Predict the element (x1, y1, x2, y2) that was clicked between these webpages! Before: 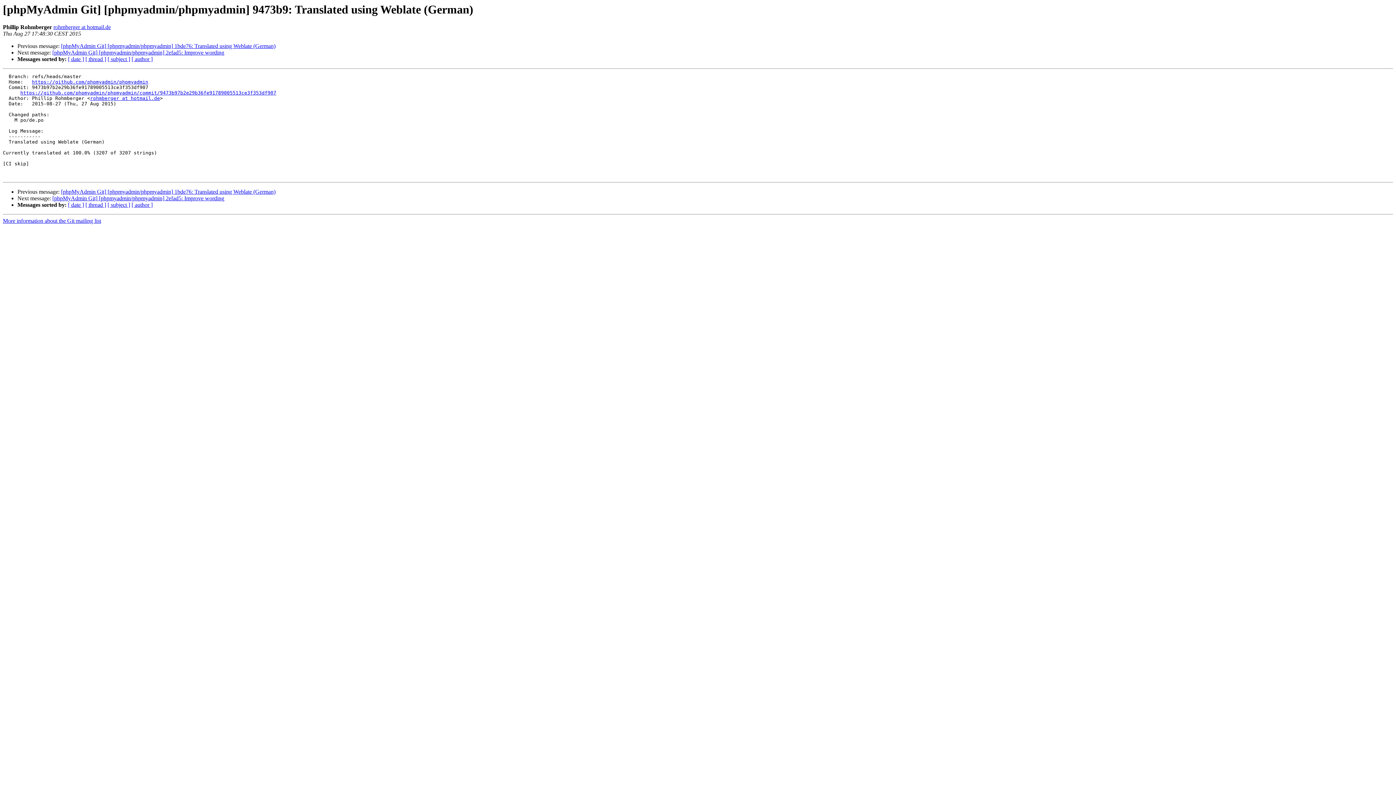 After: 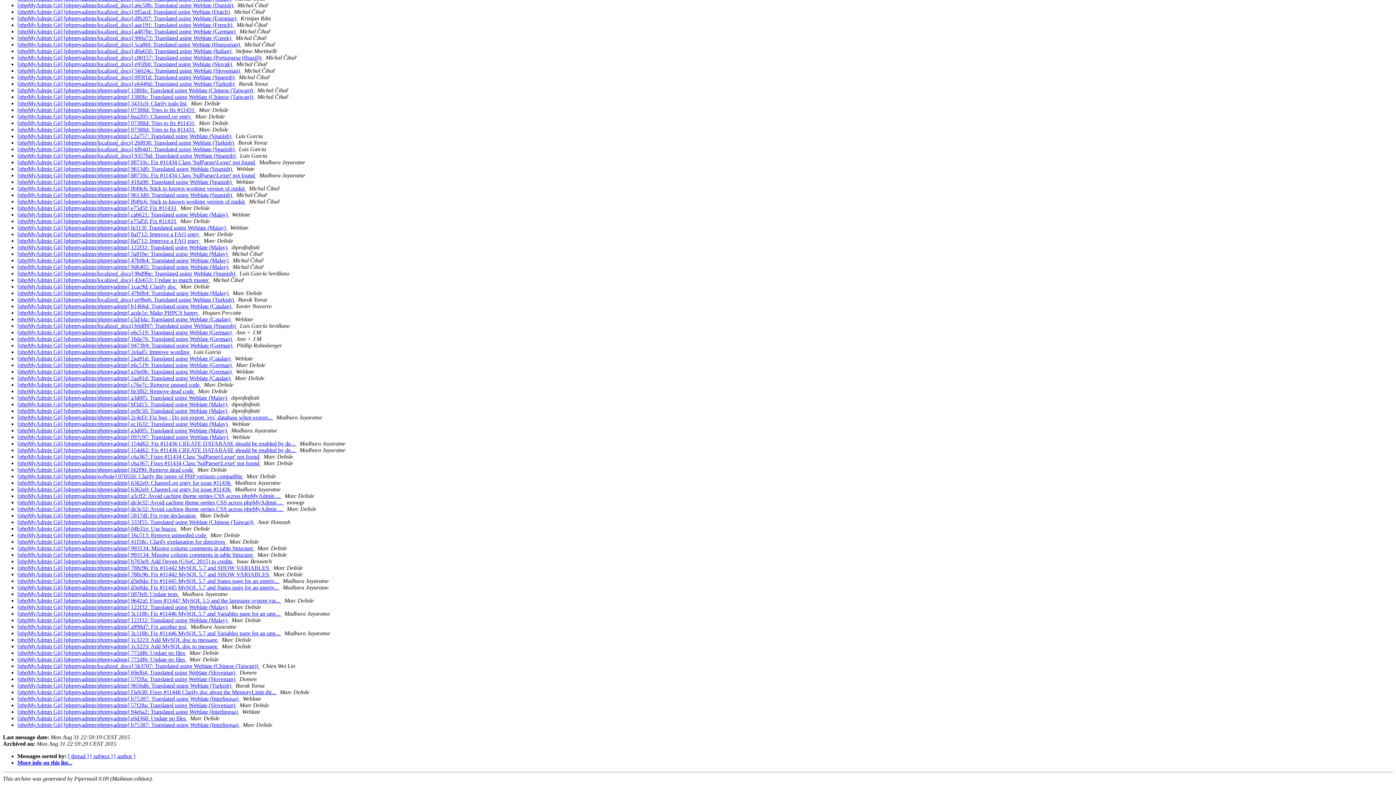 Action: bbox: (68, 56, 84, 62) label: [ date ]